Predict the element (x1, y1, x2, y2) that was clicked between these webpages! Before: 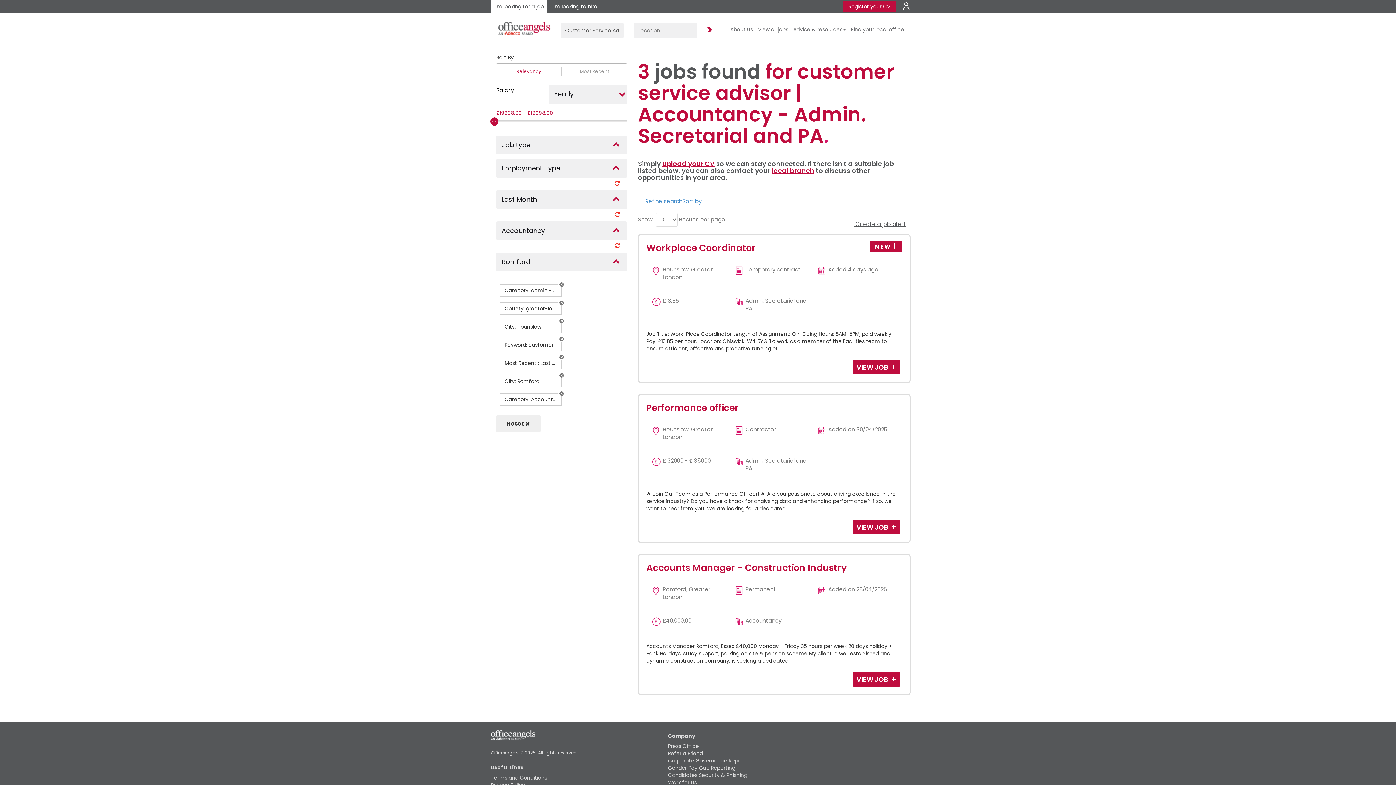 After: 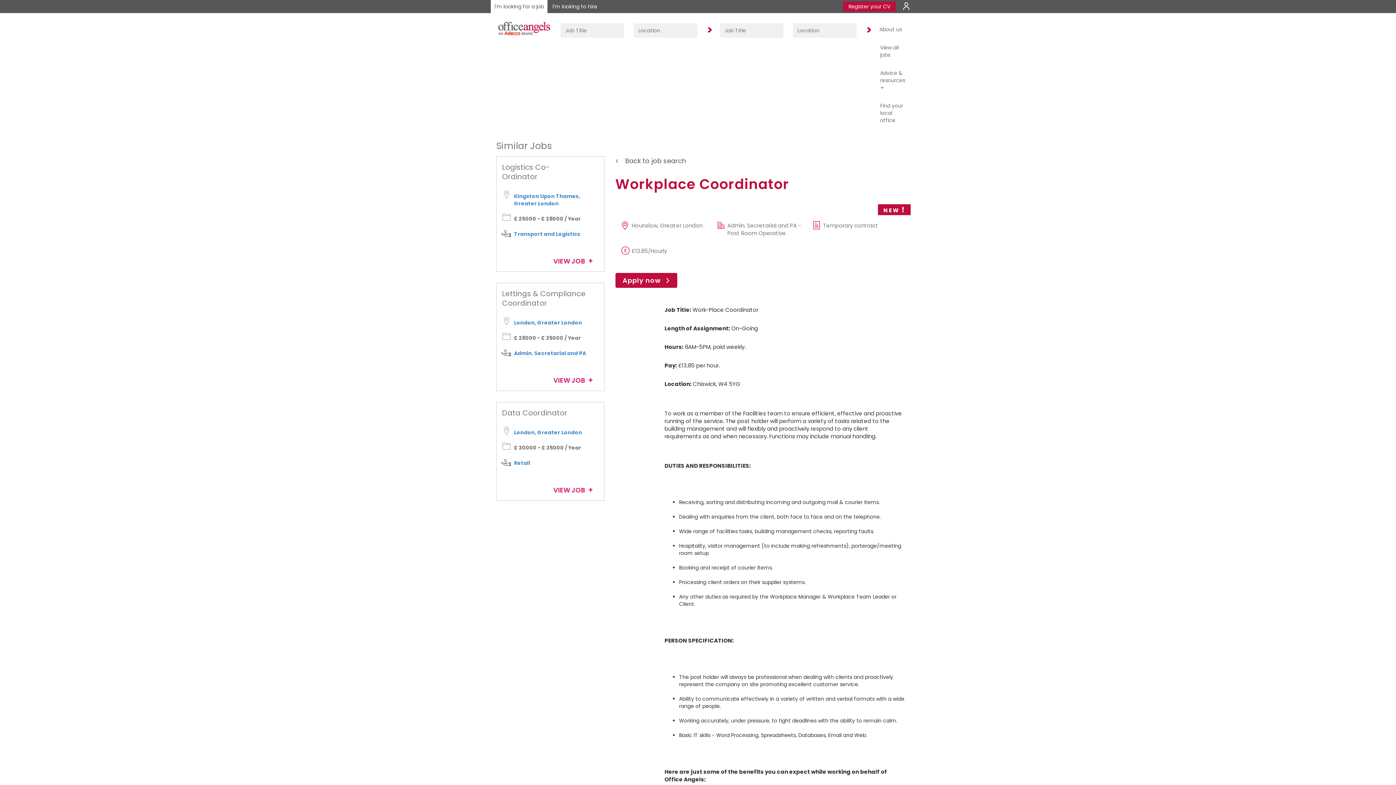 Action: label: Workplace Coordinator bbox: (646, 241, 756, 254)